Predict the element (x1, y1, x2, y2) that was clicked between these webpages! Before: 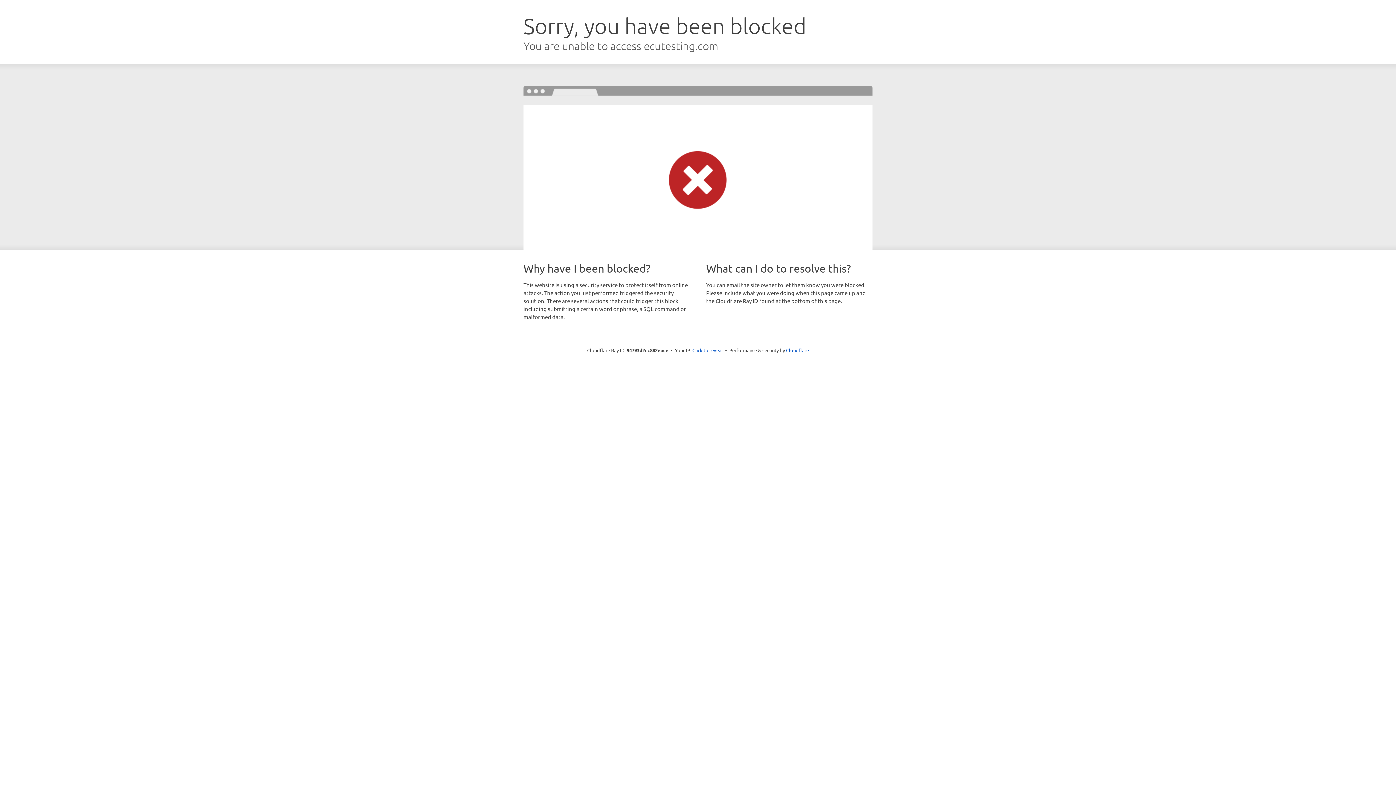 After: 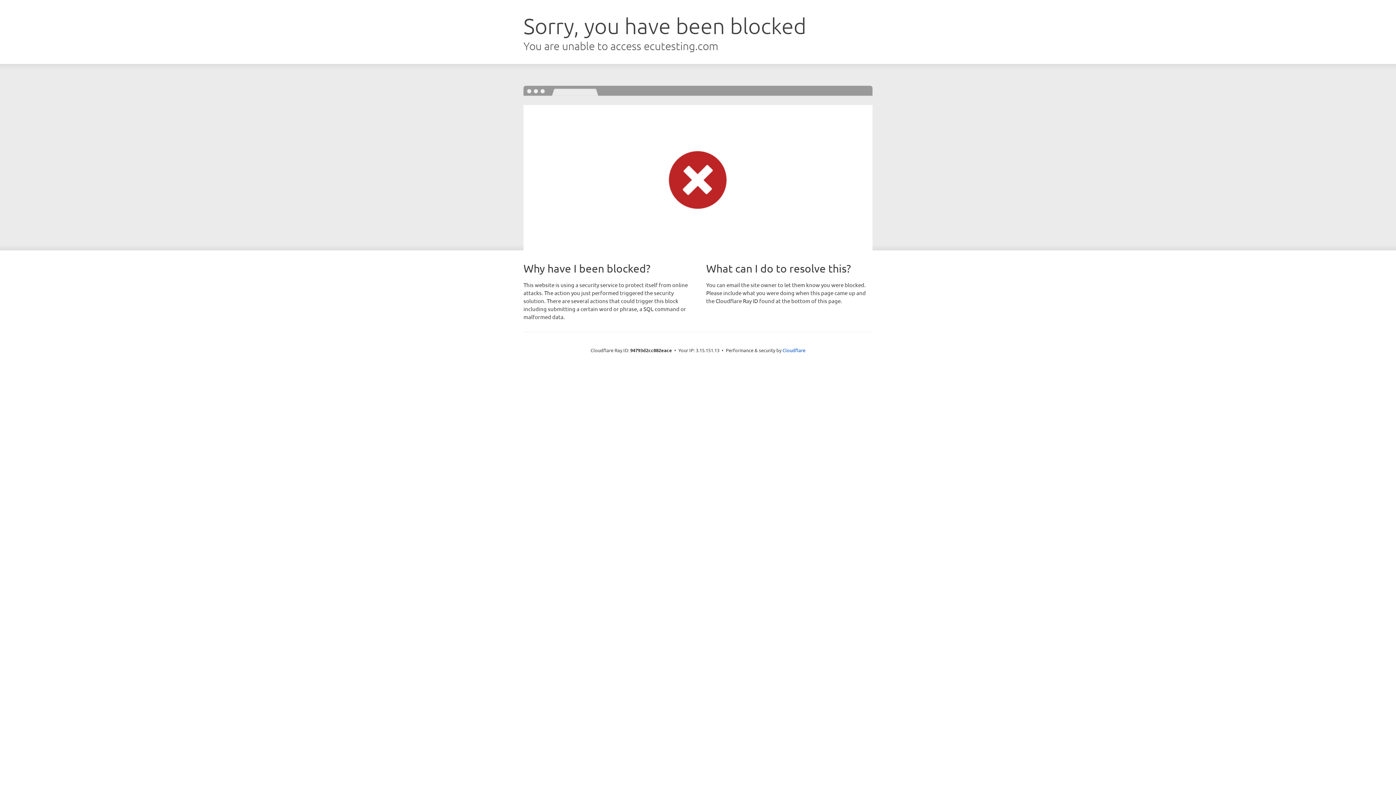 Action: label: Click to reveal bbox: (692, 346, 723, 353)